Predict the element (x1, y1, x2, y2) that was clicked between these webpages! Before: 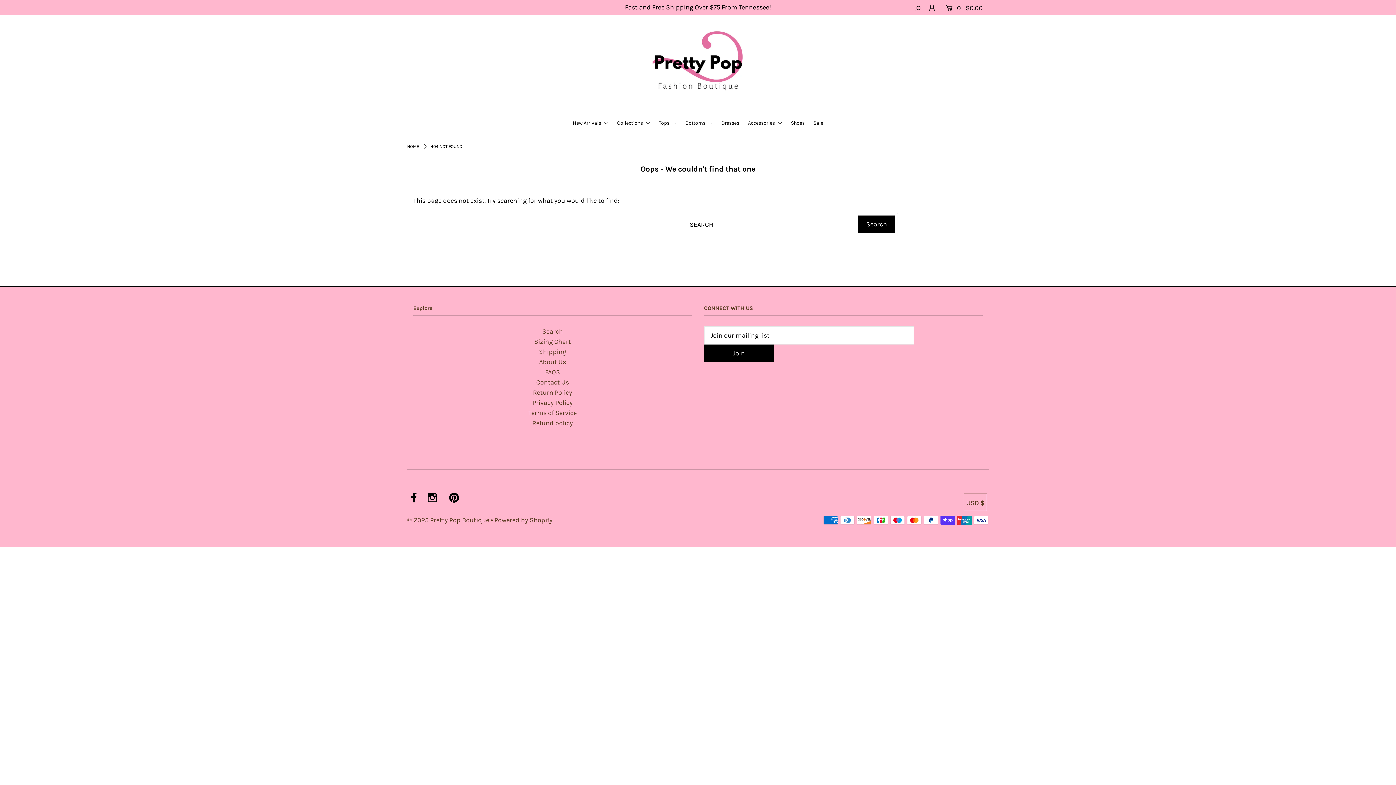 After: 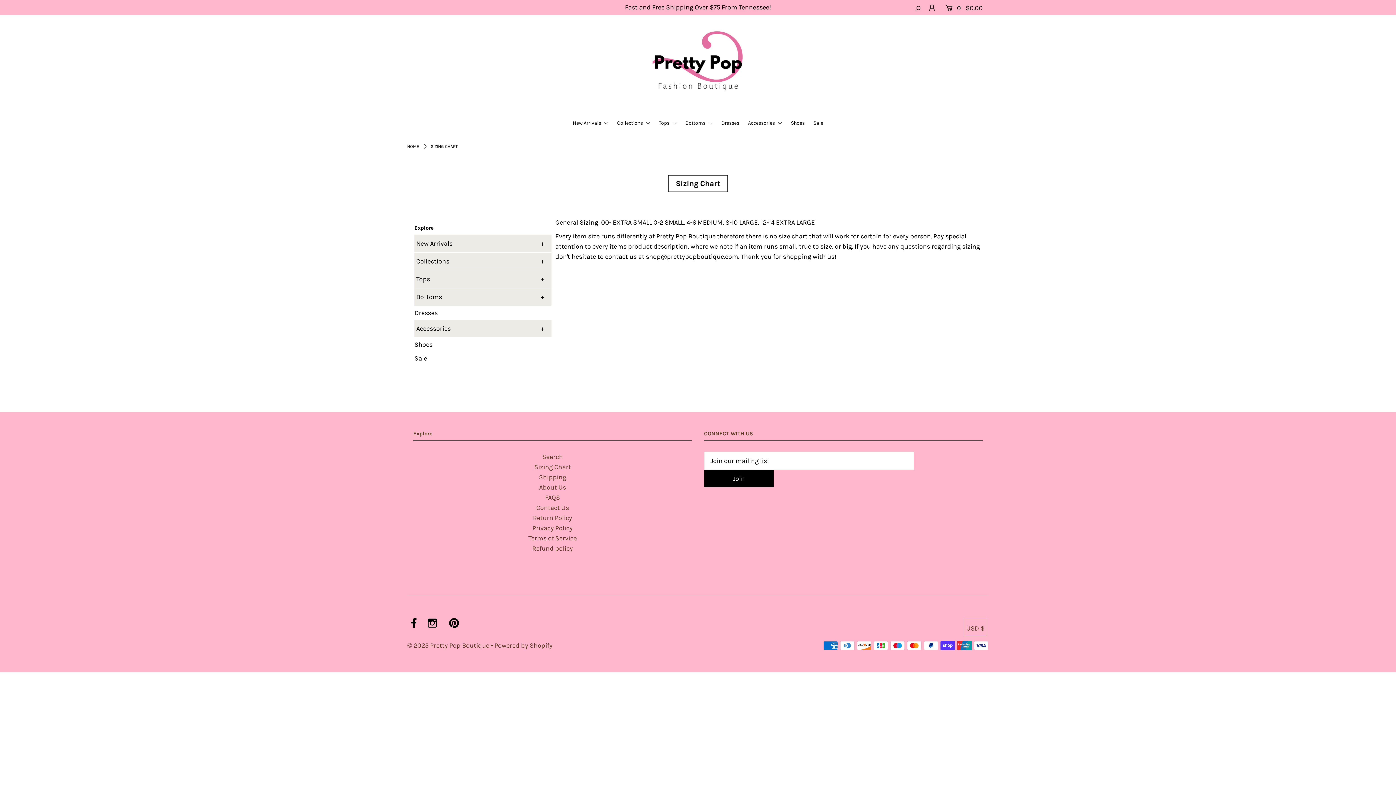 Action: bbox: (534, 337, 571, 345) label: Sizing Chart